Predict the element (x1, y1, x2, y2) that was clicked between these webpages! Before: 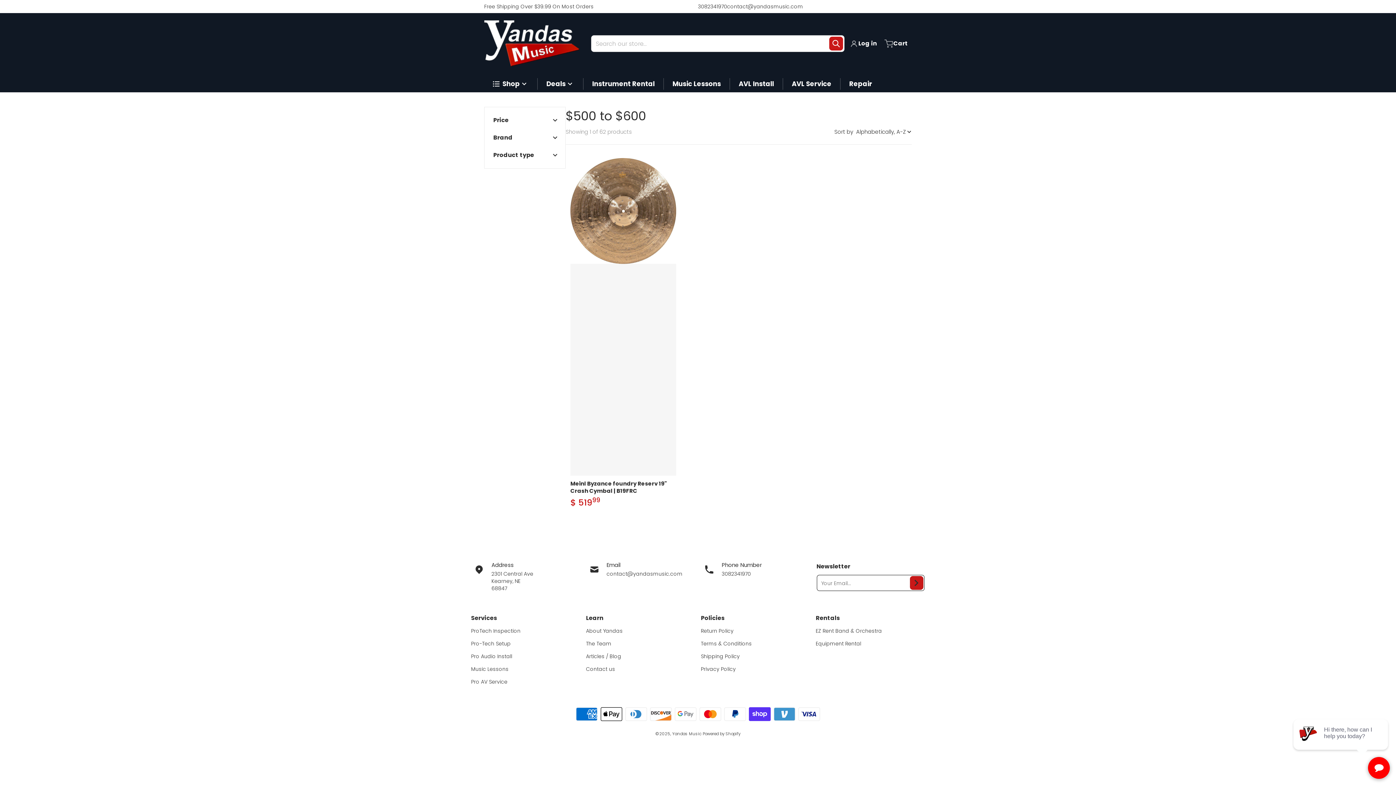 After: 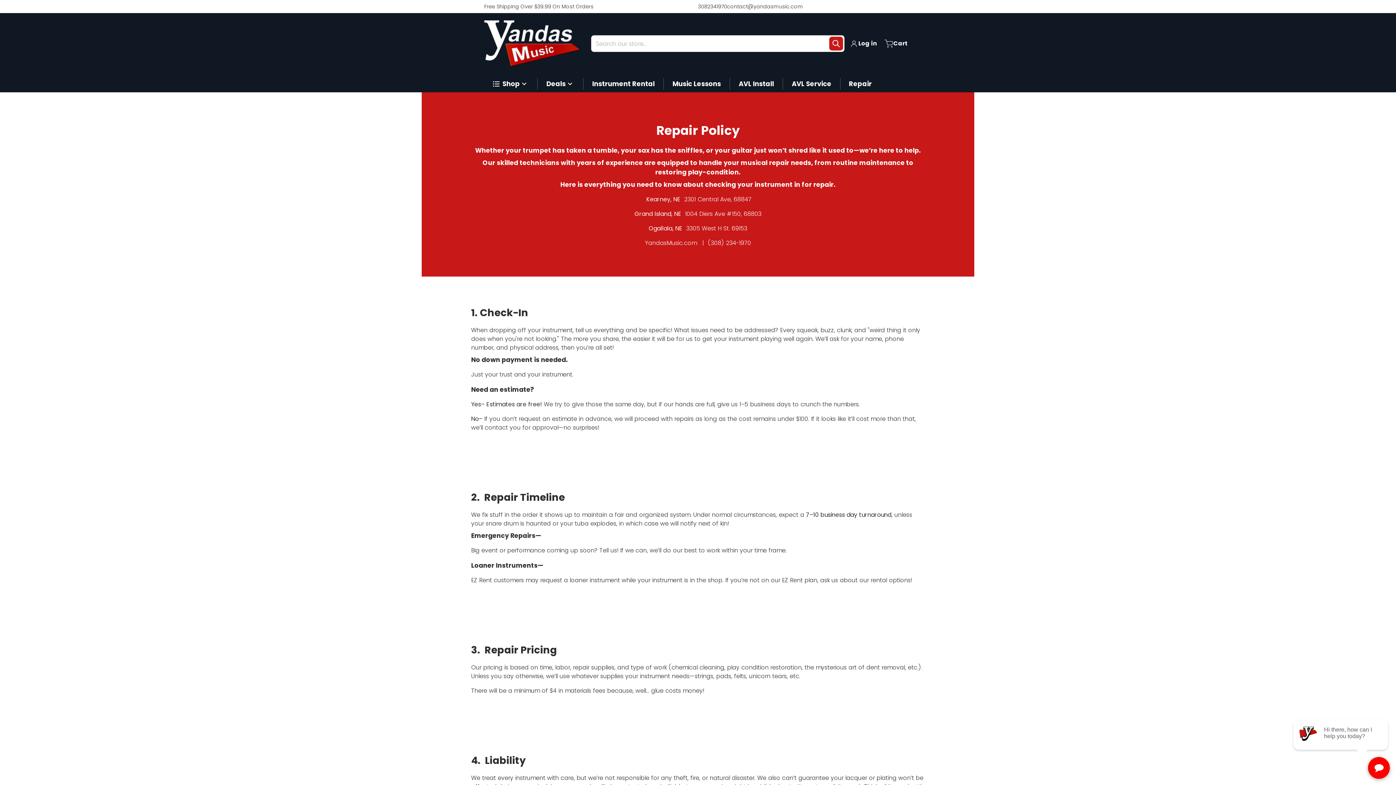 Action: bbox: (840, 75, 881, 92) label: Repair